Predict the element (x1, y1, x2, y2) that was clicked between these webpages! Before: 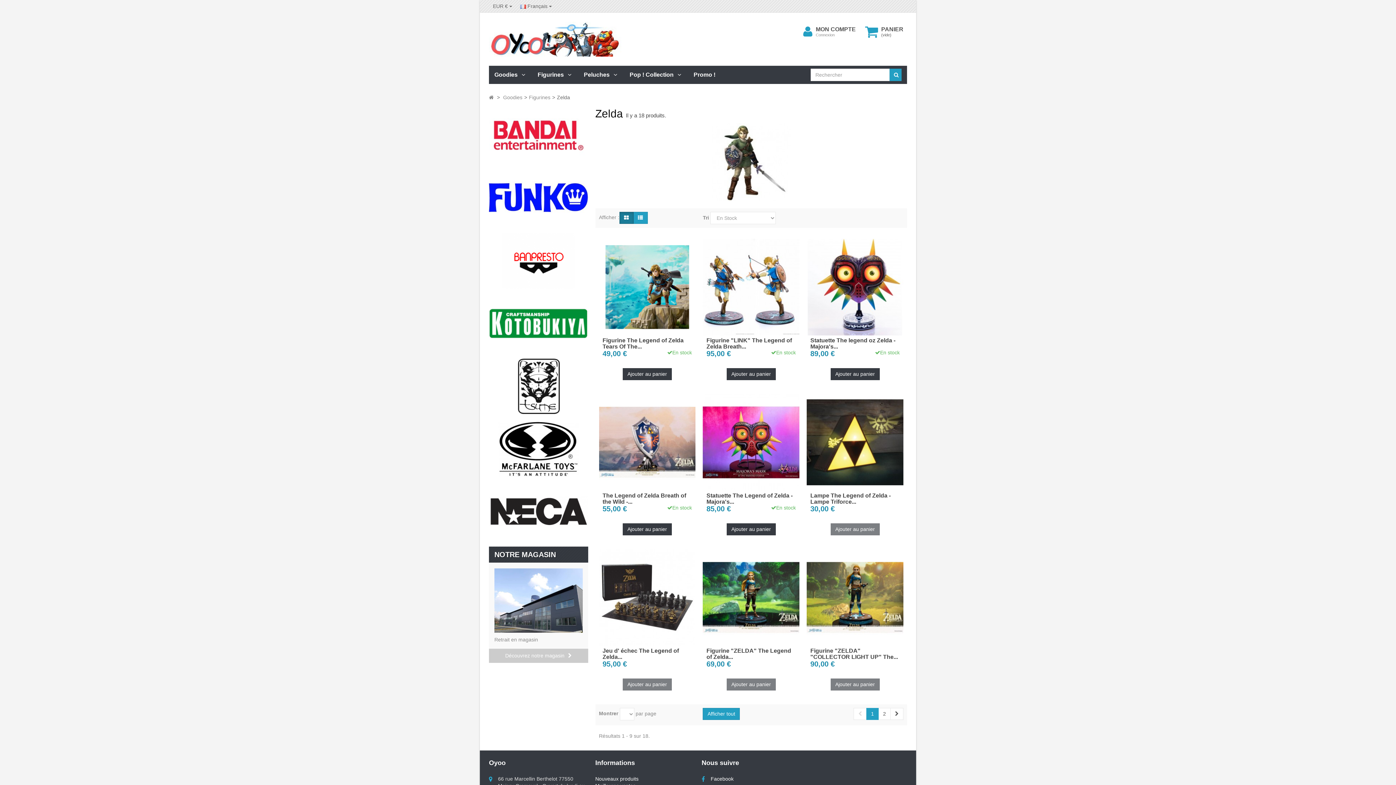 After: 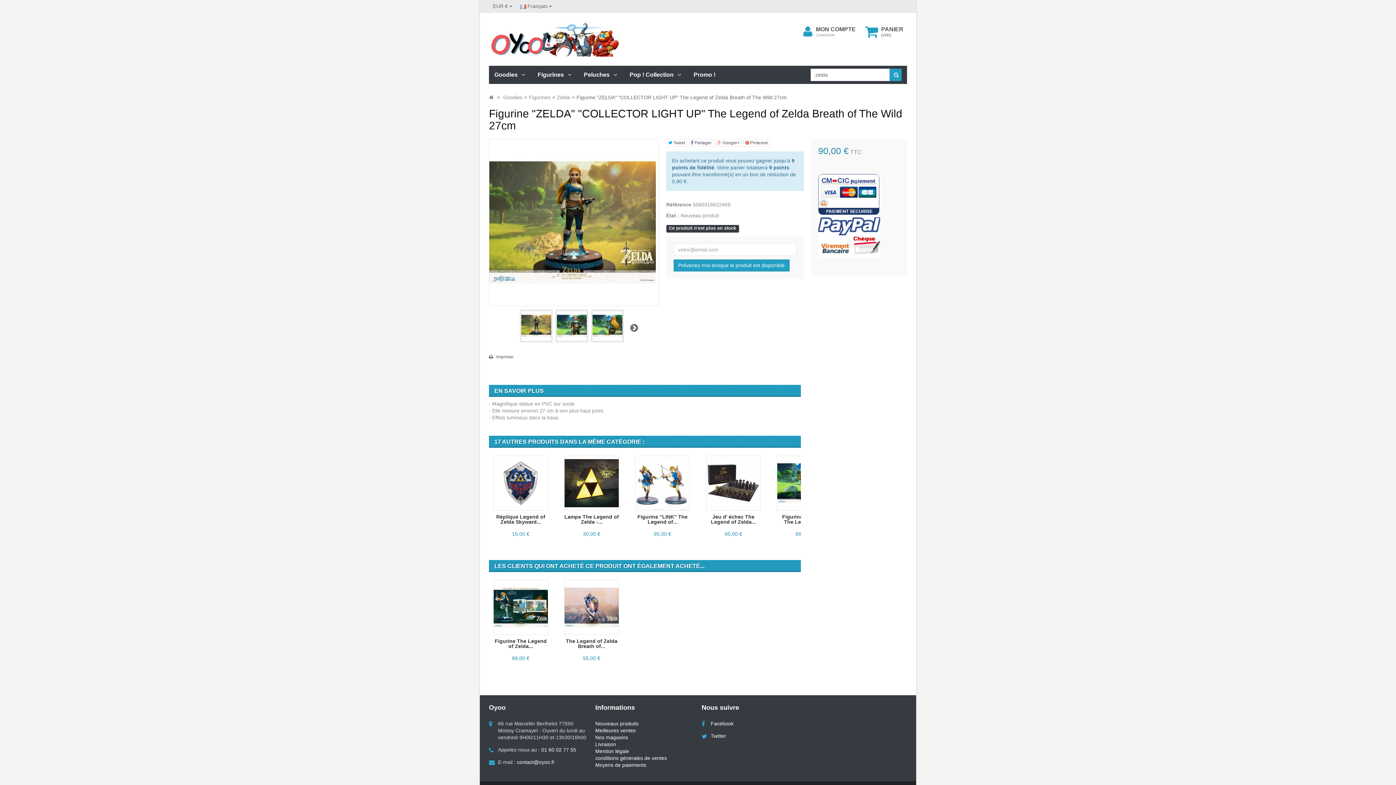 Action: bbox: (806, 549, 903, 660) label: Figurine "ZELDA" "COLLECTOR LIGHT UP" The...